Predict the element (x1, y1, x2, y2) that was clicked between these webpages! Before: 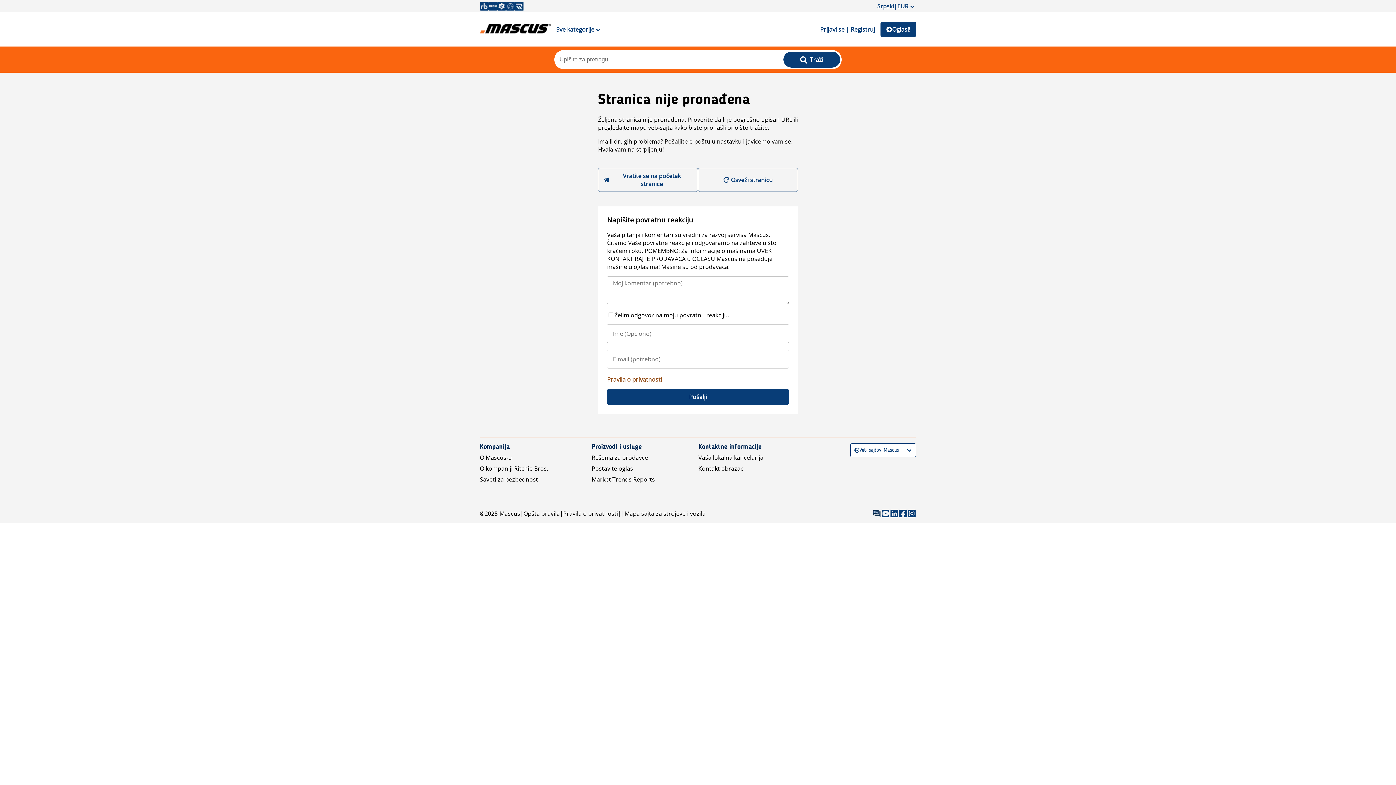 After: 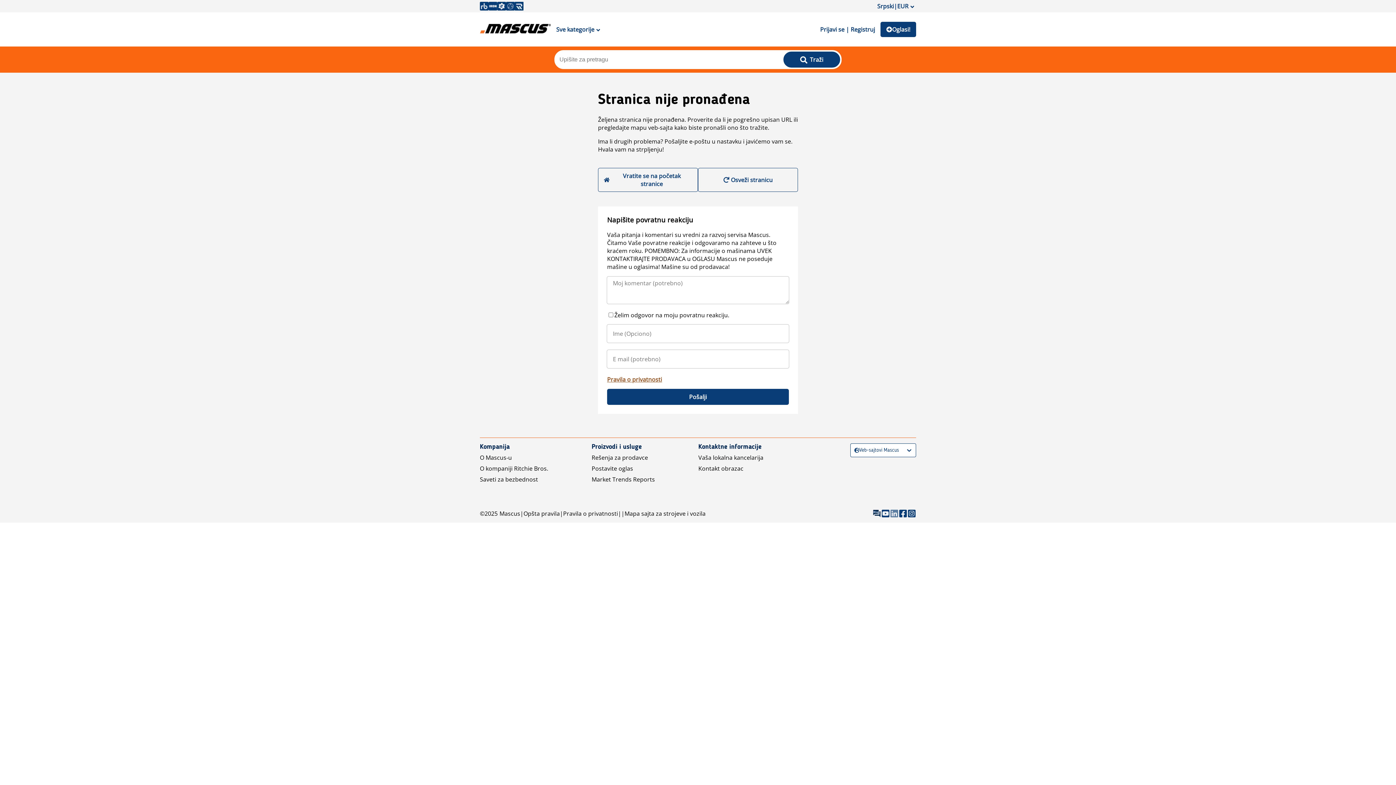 Action: bbox: (890, 509, 898, 518)